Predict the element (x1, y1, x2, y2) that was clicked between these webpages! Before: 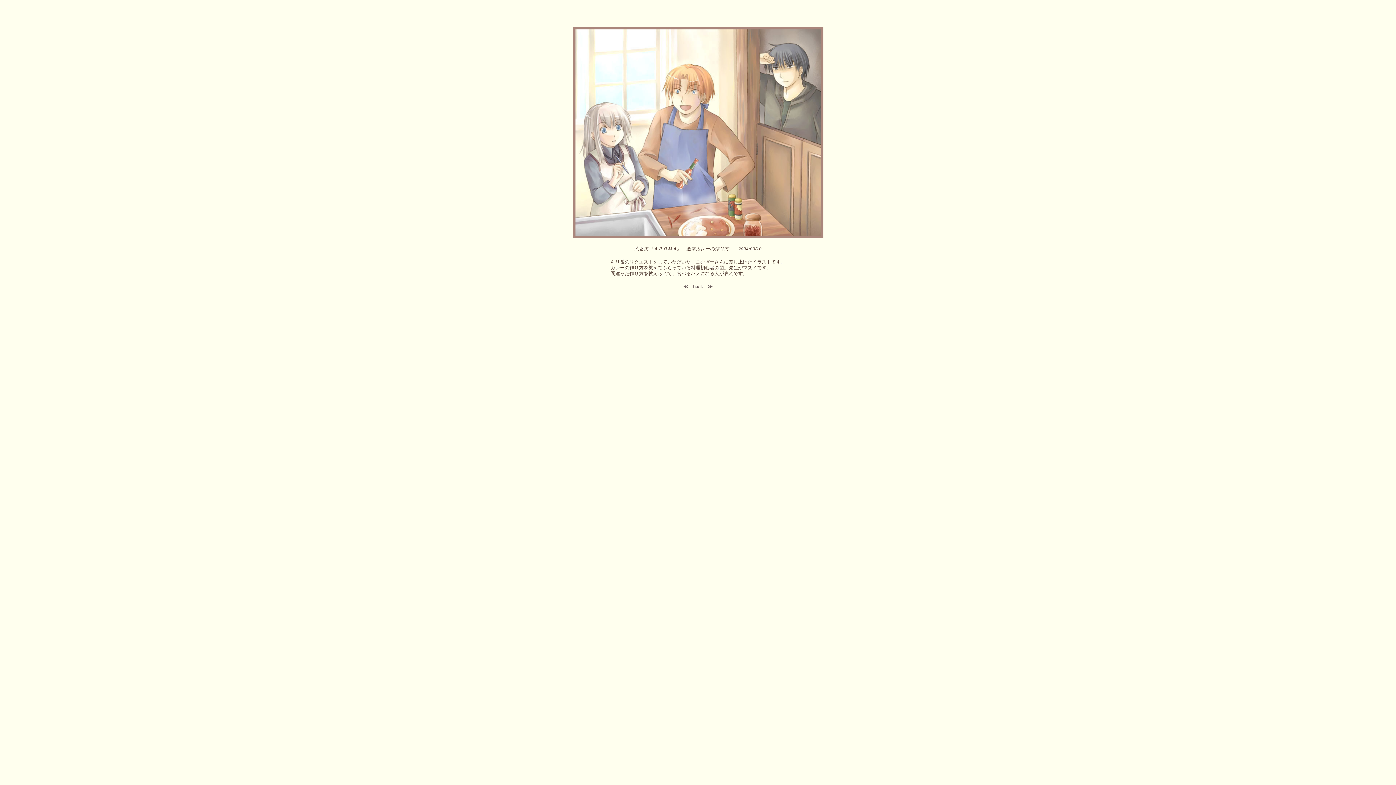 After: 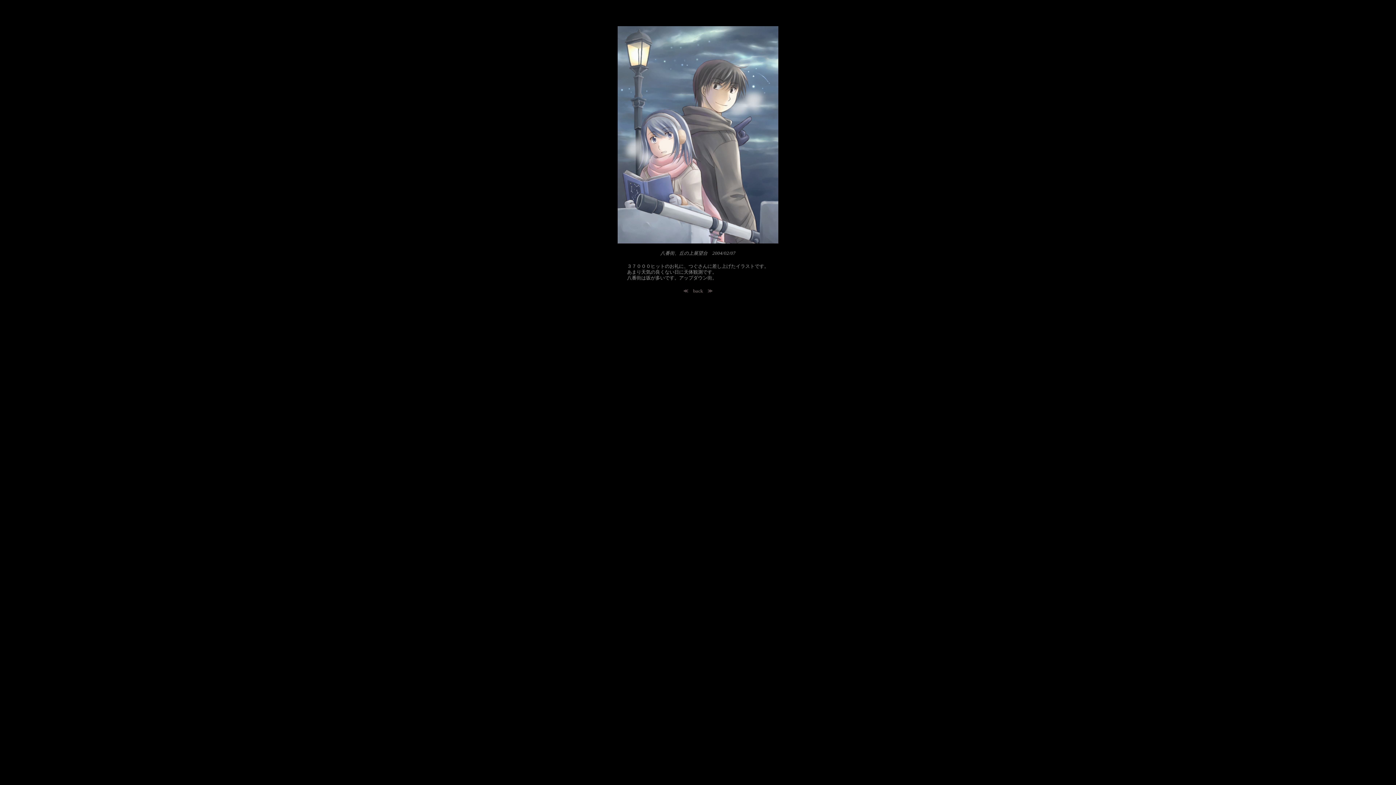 Action: label: ≫ bbox: (707, 284, 712, 289)